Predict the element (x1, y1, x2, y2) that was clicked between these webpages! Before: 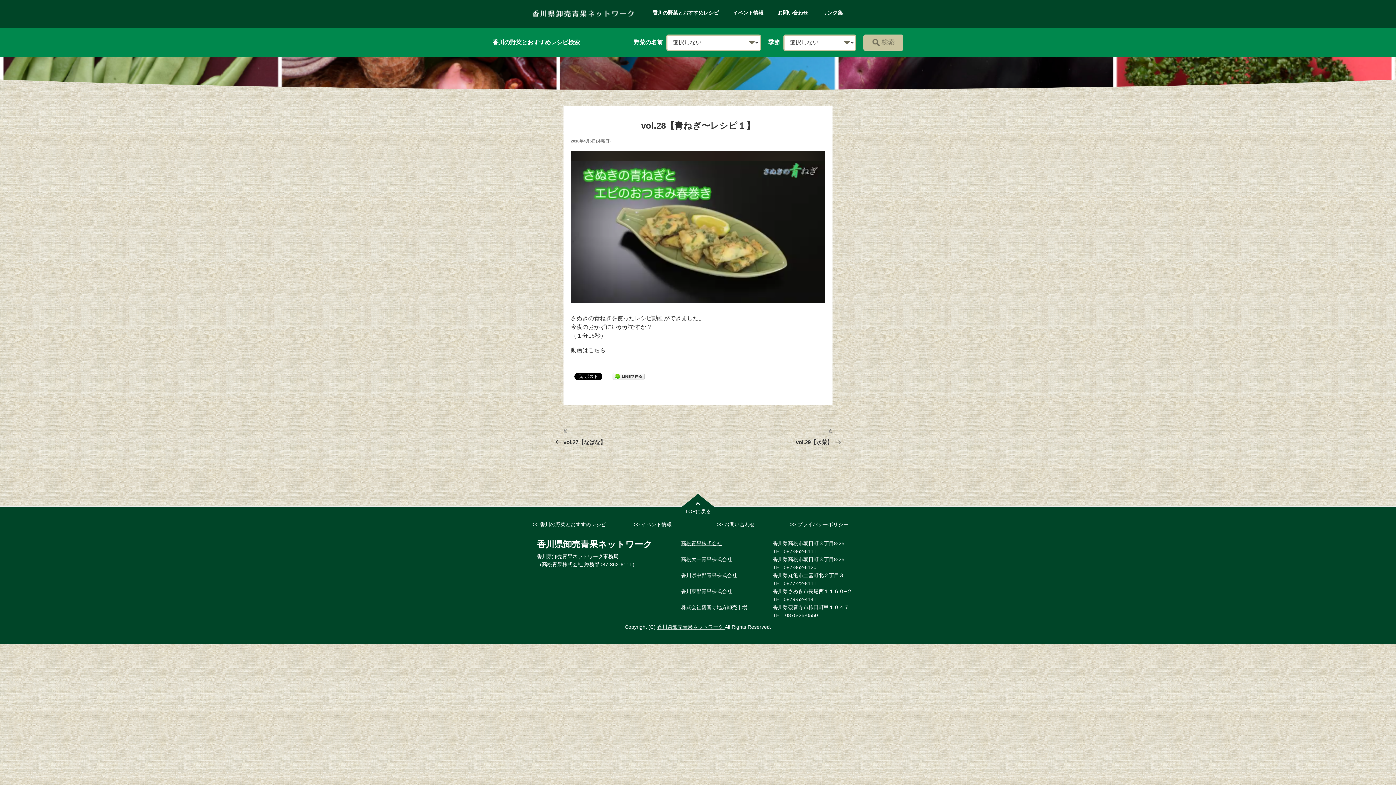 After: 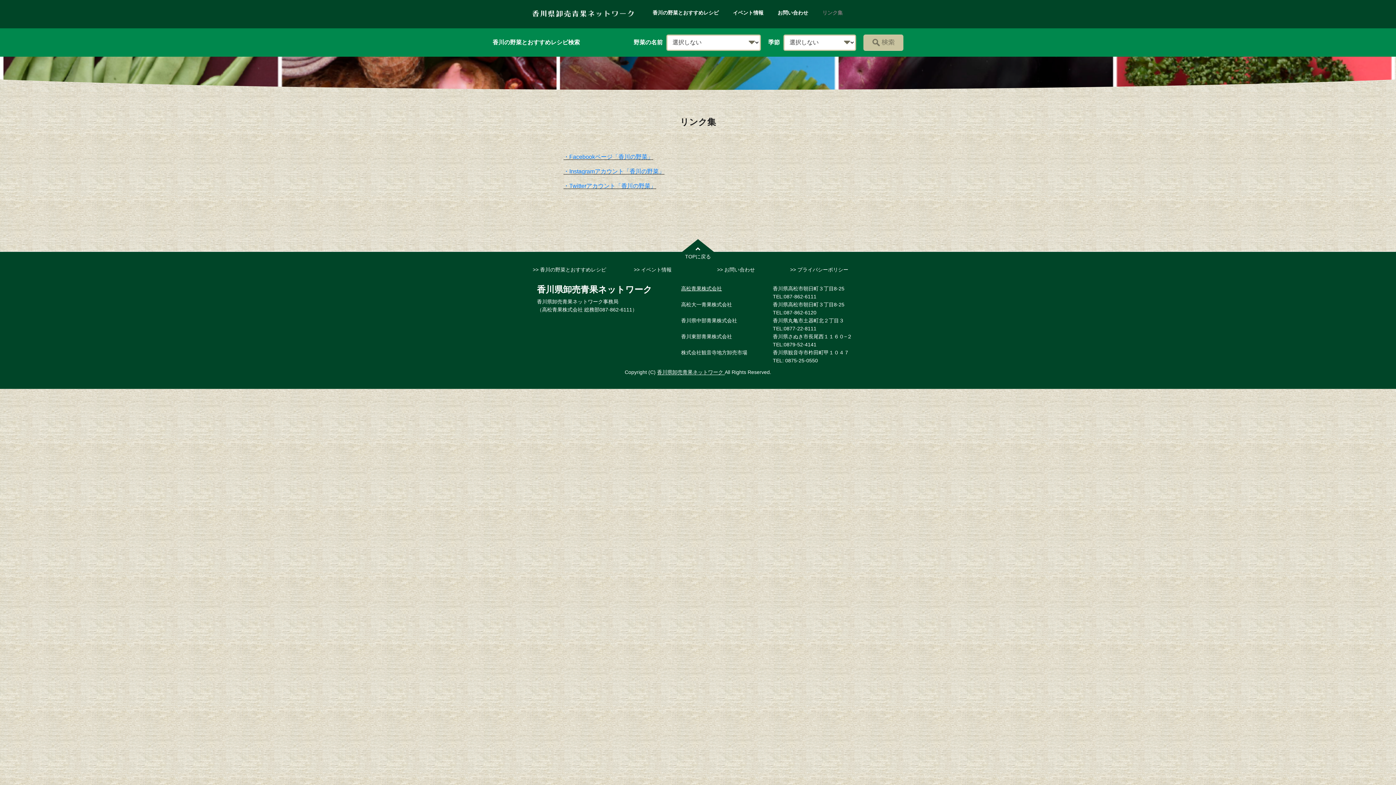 Action: label: リンク集 bbox: (816, 3, 849, 21)